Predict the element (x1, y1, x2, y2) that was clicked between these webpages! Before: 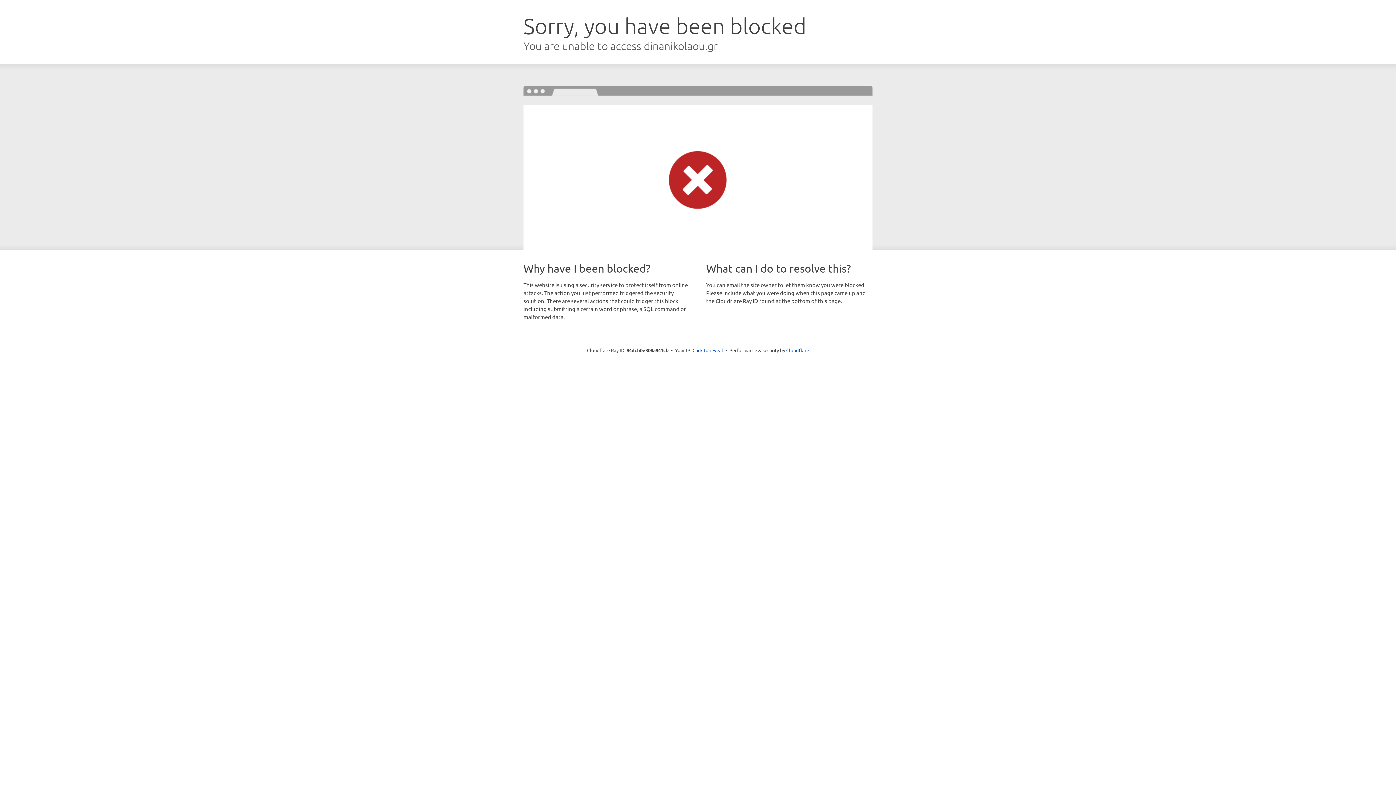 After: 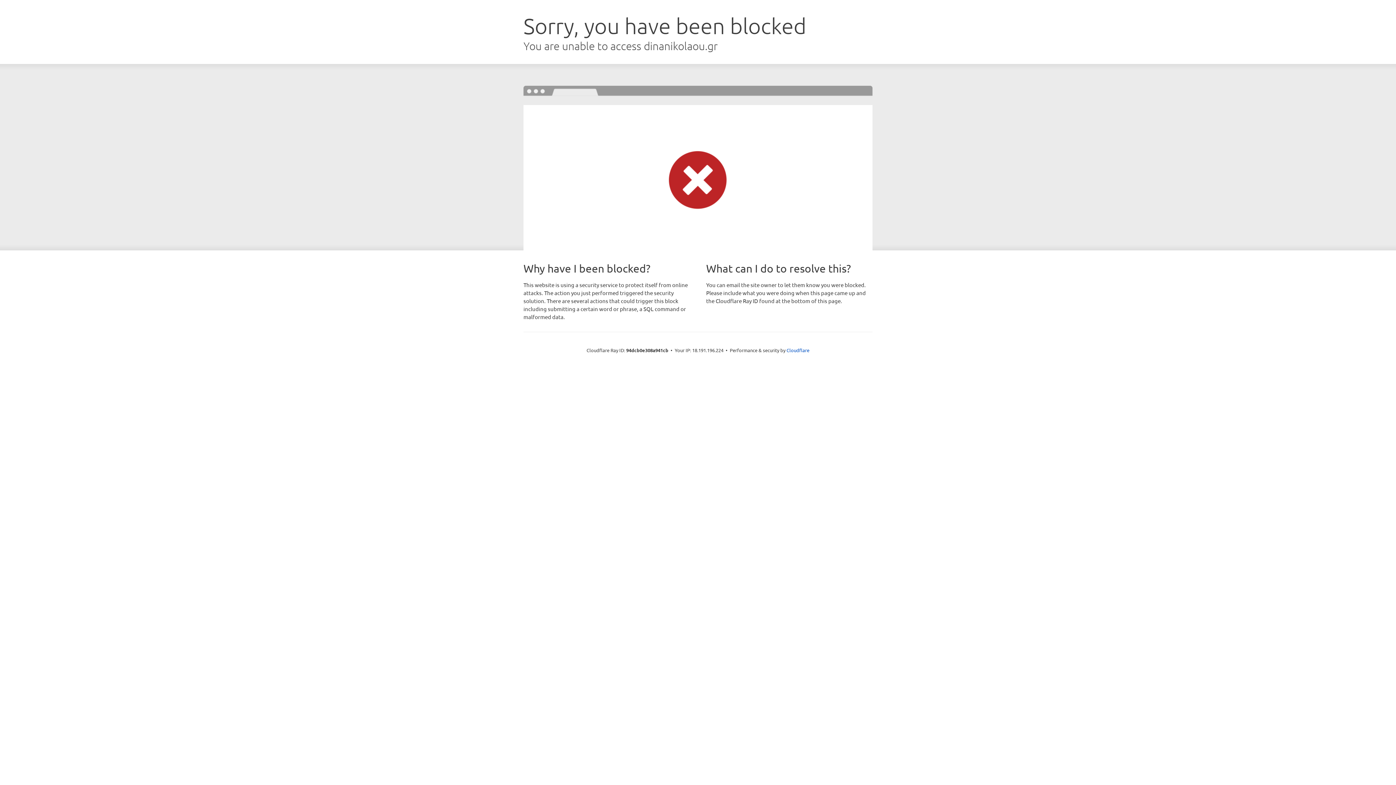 Action: bbox: (692, 346, 723, 353) label: Click to reveal